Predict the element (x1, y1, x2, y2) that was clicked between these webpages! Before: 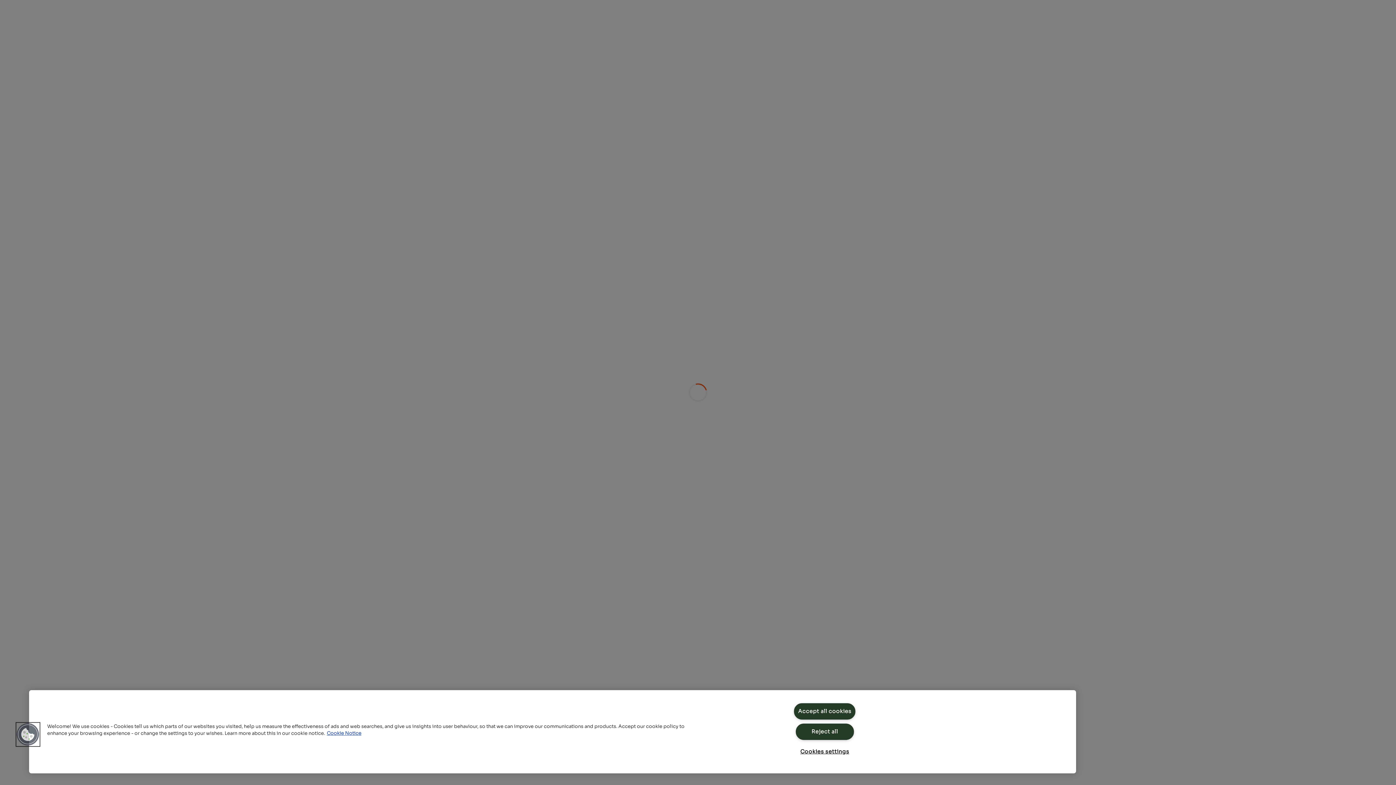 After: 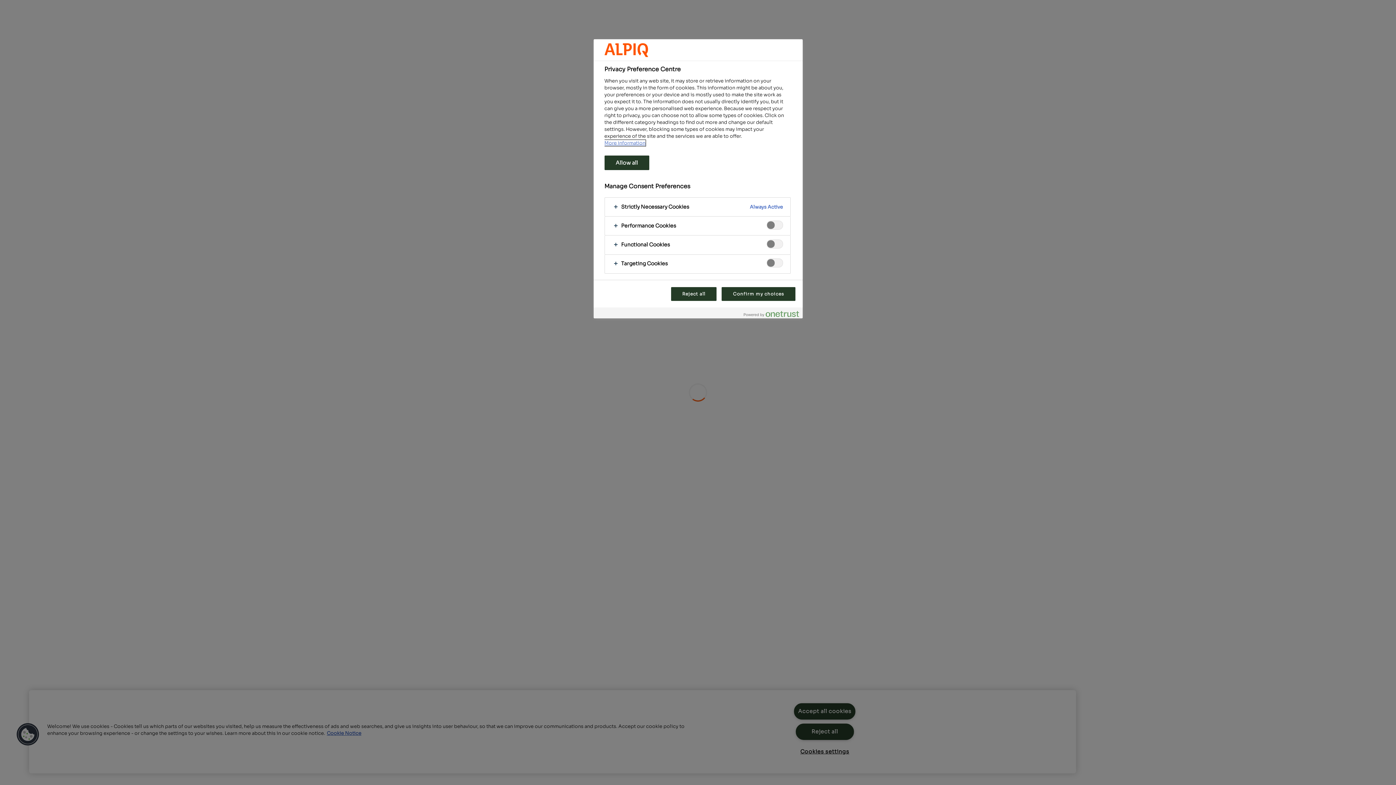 Action: label: Cookies settings bbox: (795, 744, 854, 760)